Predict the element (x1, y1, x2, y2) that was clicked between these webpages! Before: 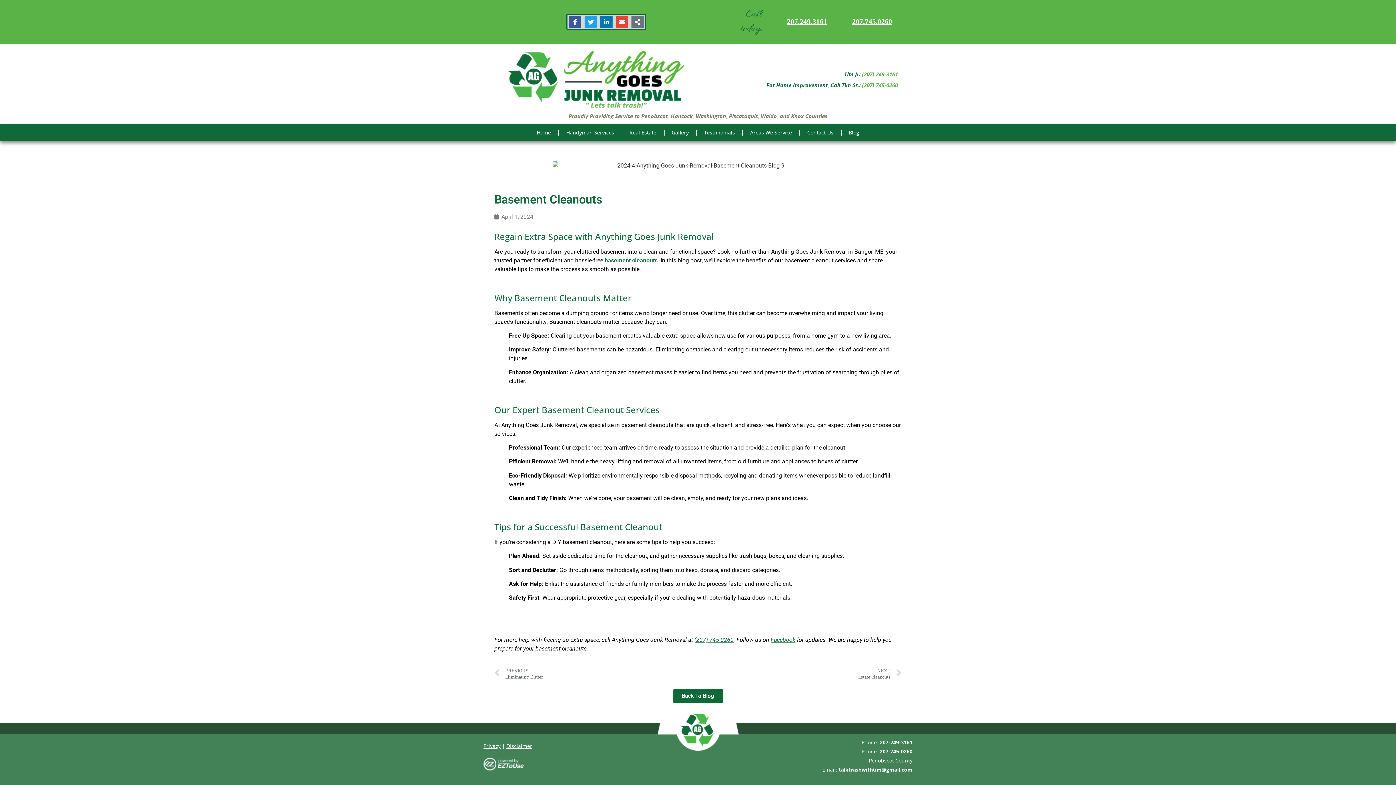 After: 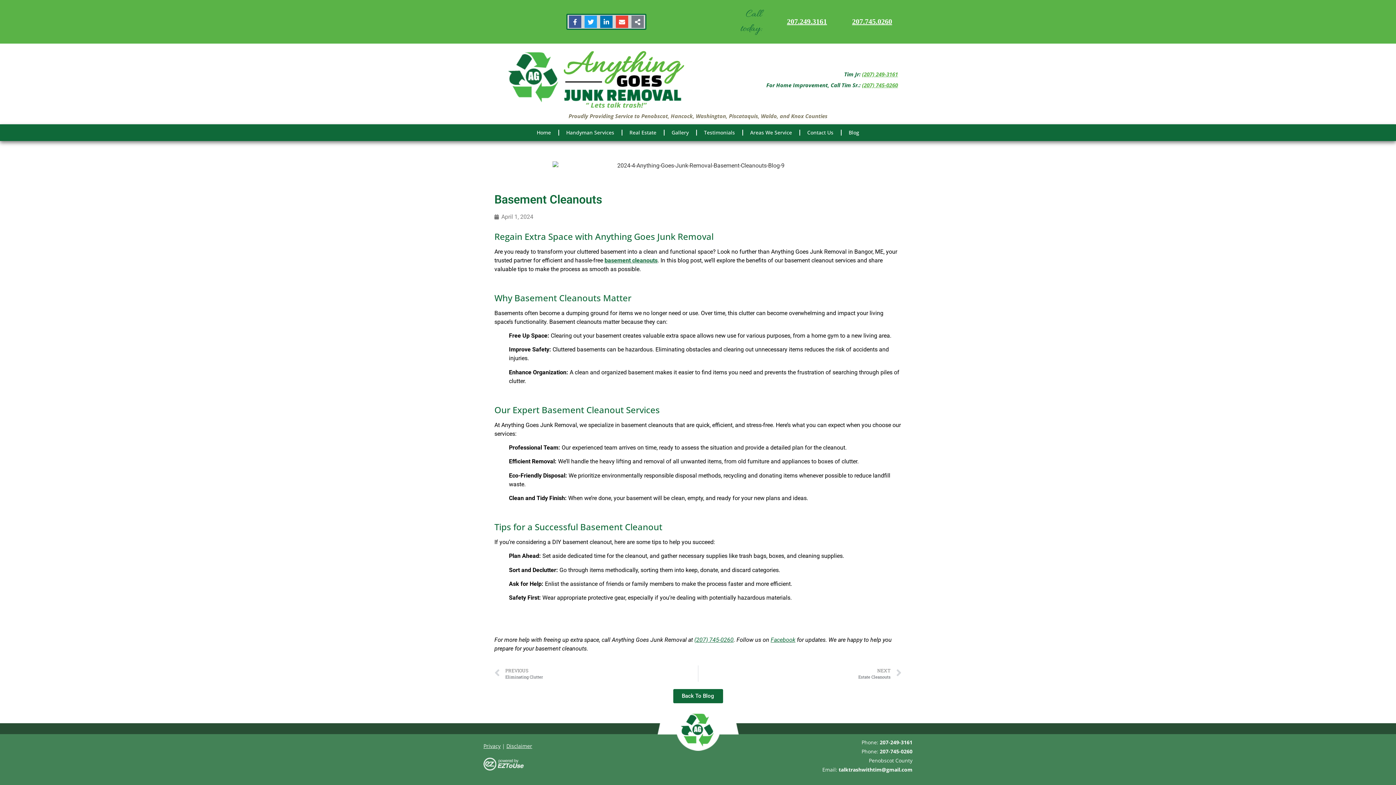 Action: bbox: (631, 15, 644, 28) label: Share-alt